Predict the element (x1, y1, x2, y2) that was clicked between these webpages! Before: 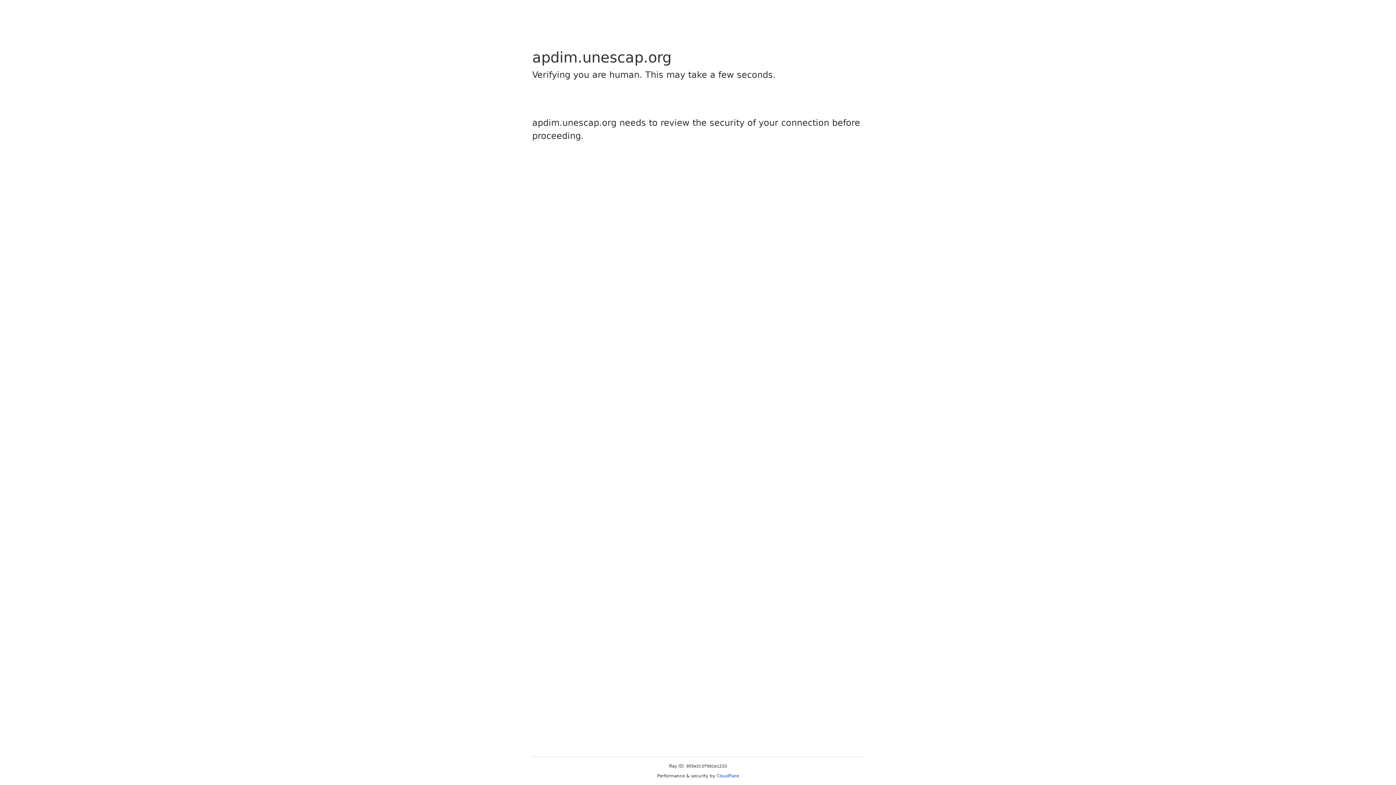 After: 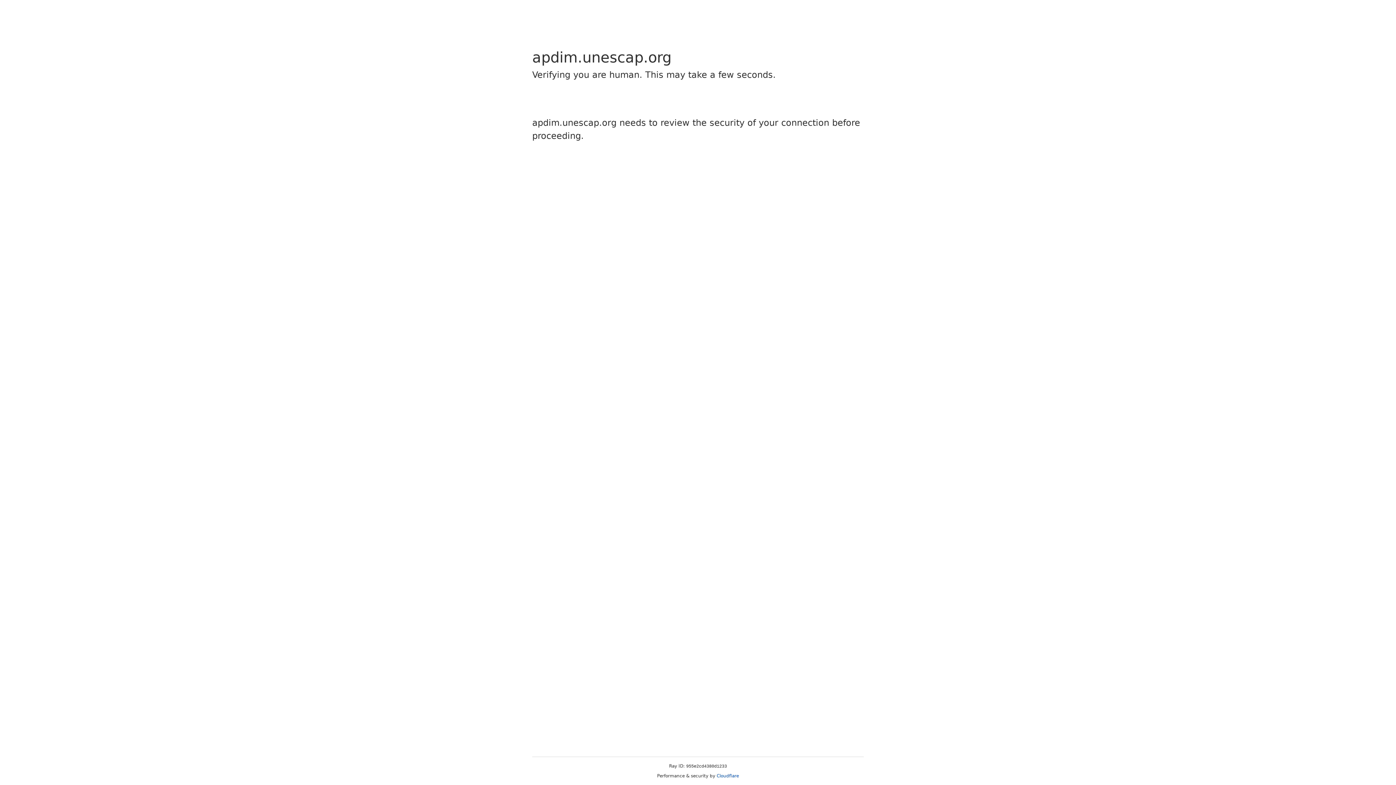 Action: label: Cloudflare bbox: (716, 773, 739, 778)